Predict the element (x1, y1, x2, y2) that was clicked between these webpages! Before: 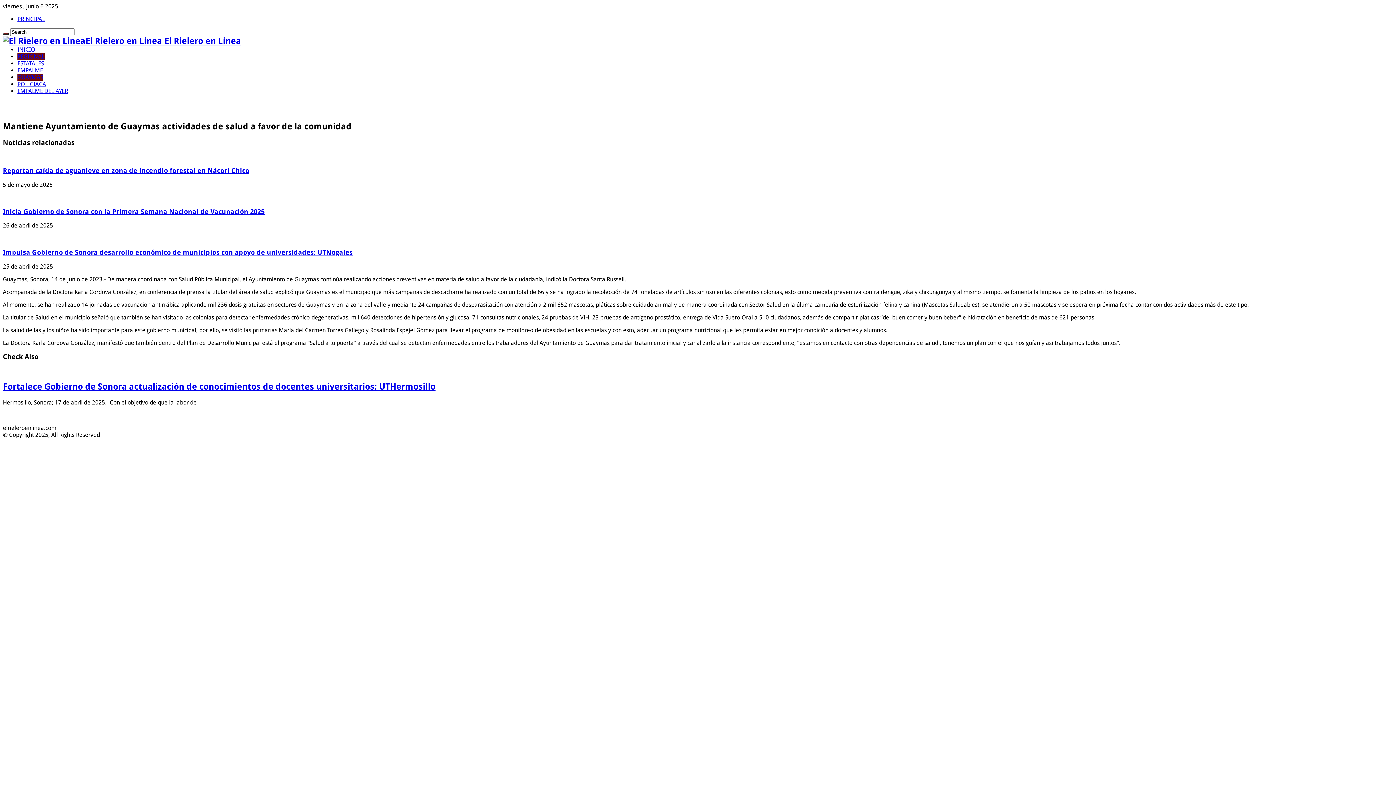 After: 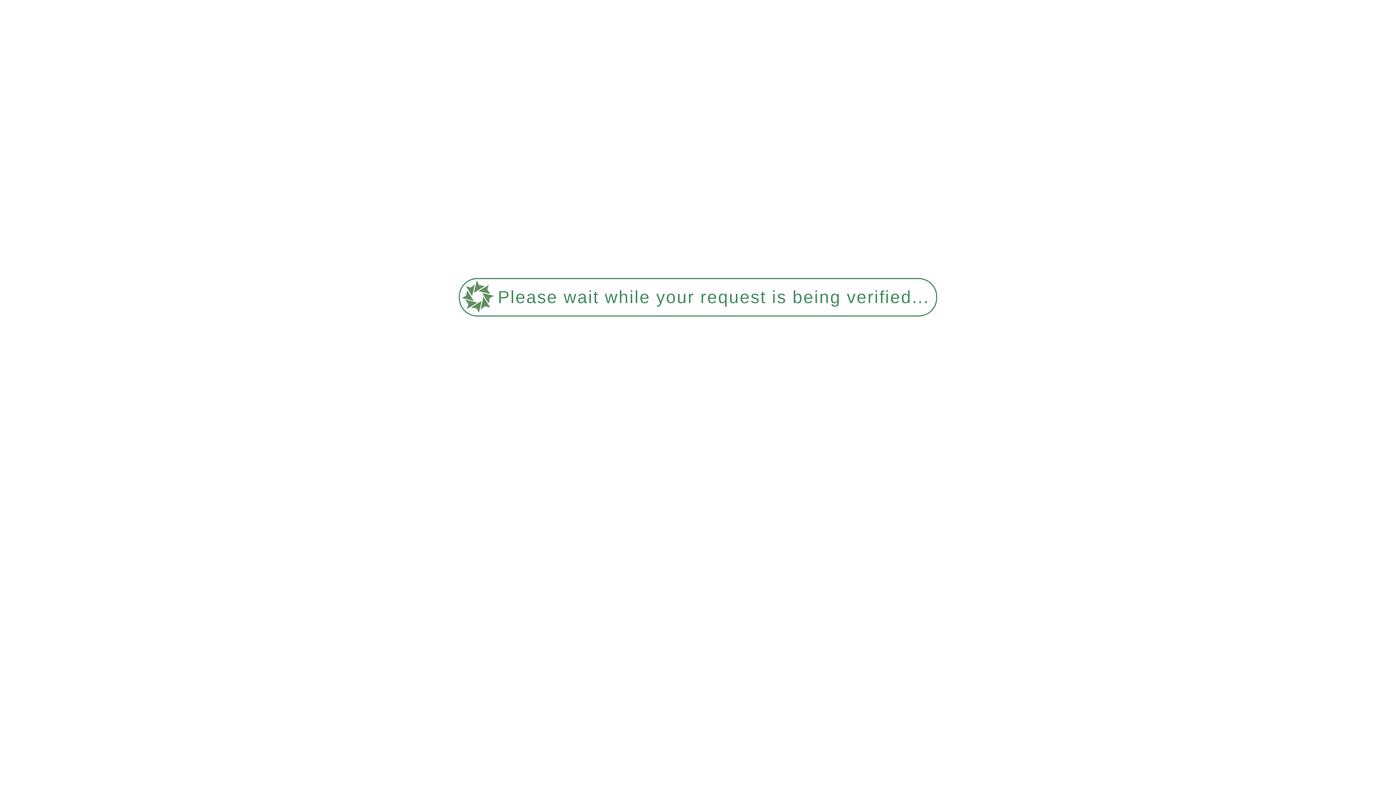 Action: bbox: (17, 87, 68, 94) label: EMPALME DEL AYER